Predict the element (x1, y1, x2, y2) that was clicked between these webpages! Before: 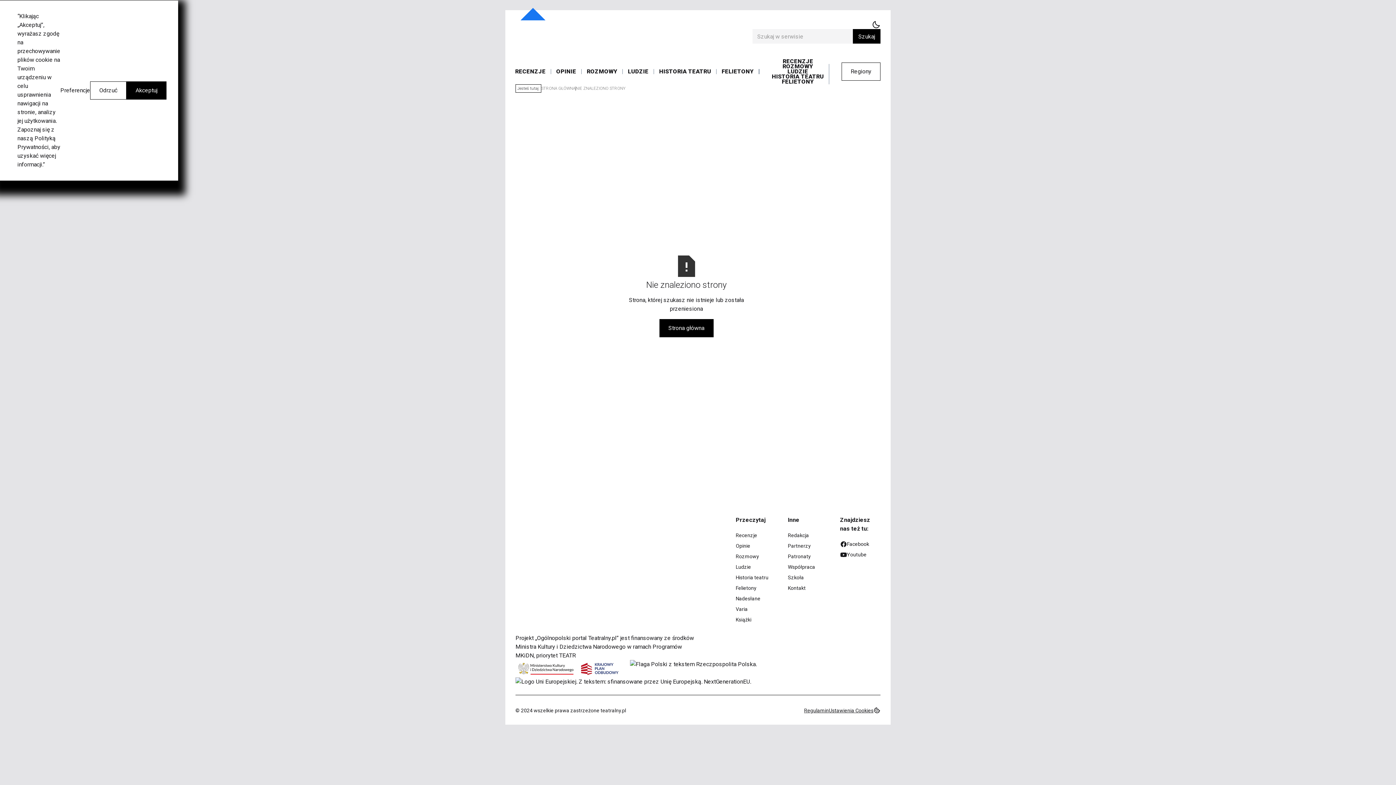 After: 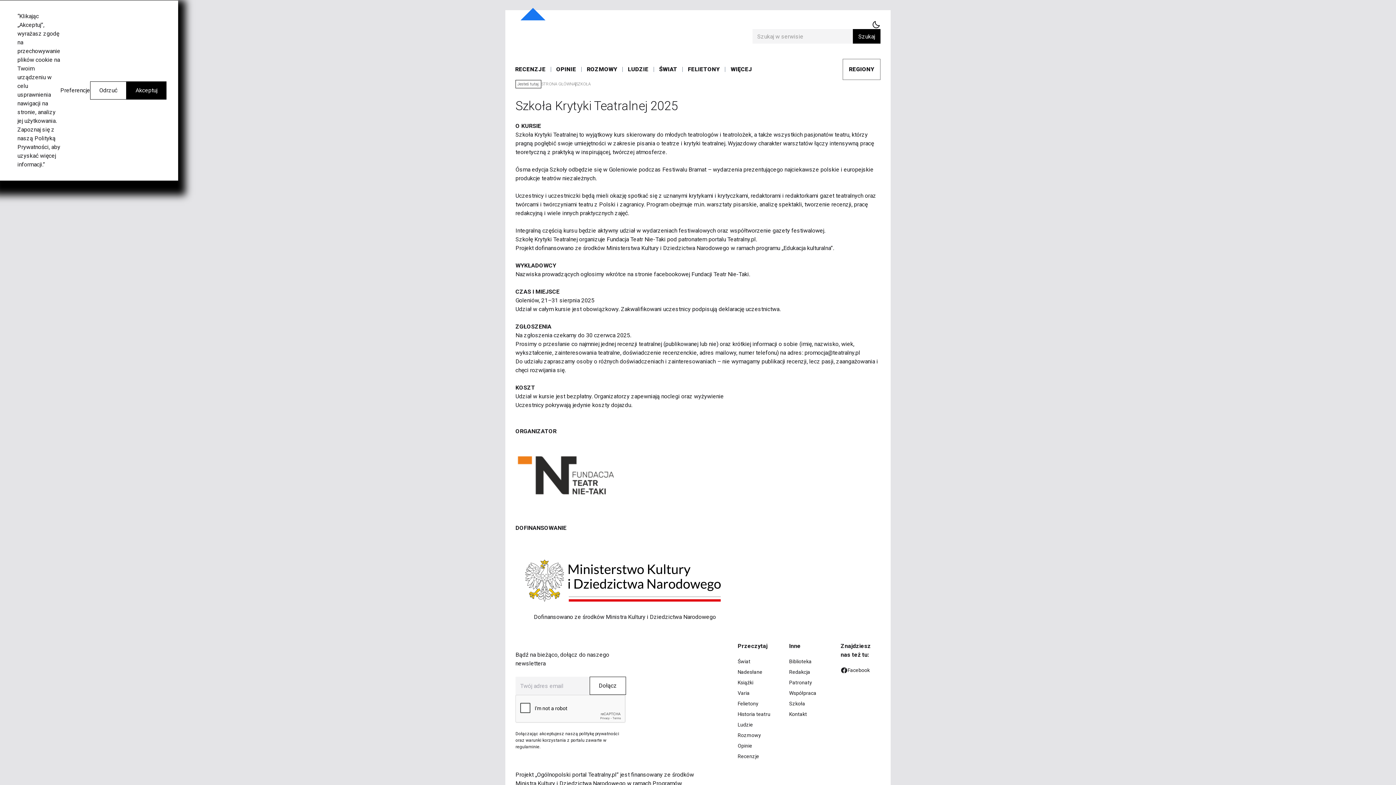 Action: bbox: (788, 572, 804, 583) label: Szkoła